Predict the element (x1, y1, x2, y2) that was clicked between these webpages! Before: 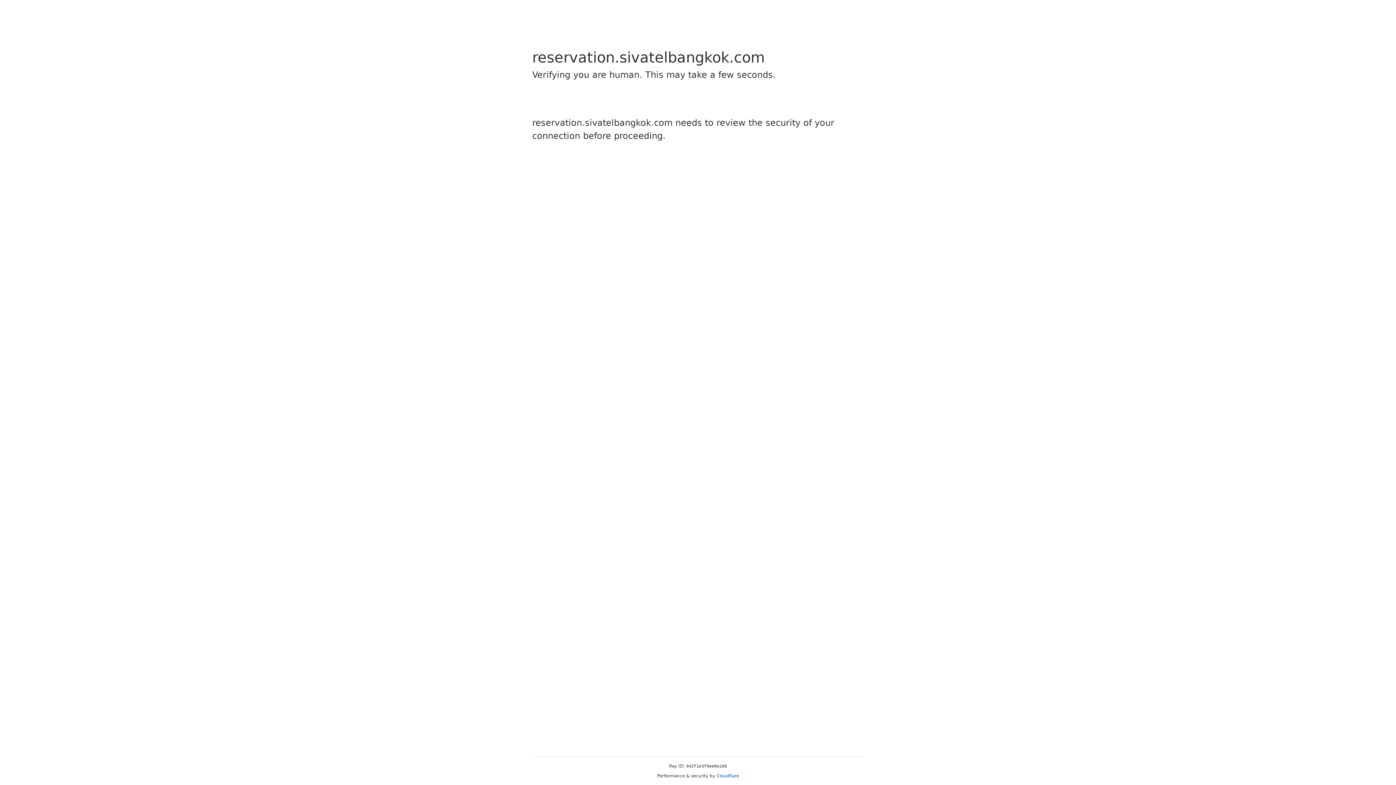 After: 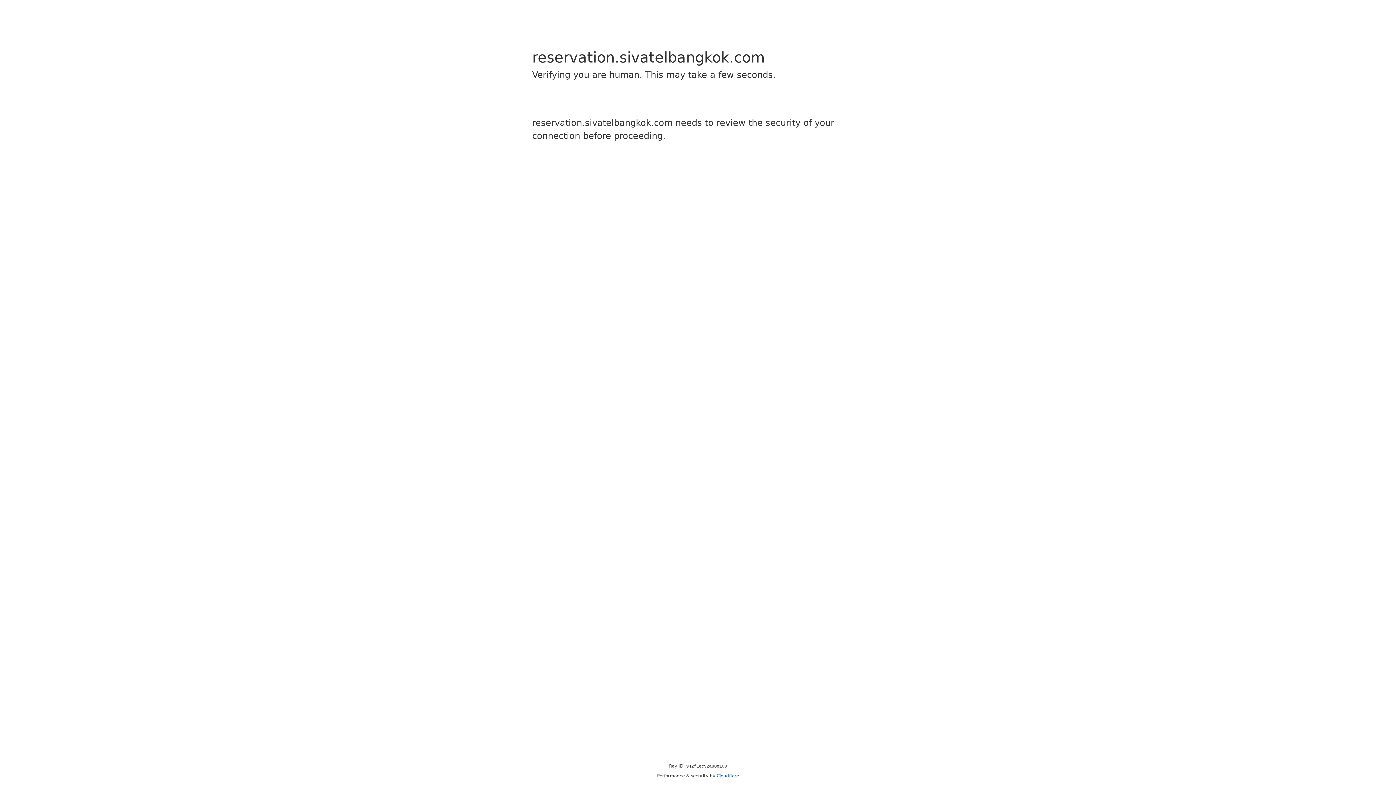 Action: bbox: (716, 773, 739, 778) label: Cloudflare